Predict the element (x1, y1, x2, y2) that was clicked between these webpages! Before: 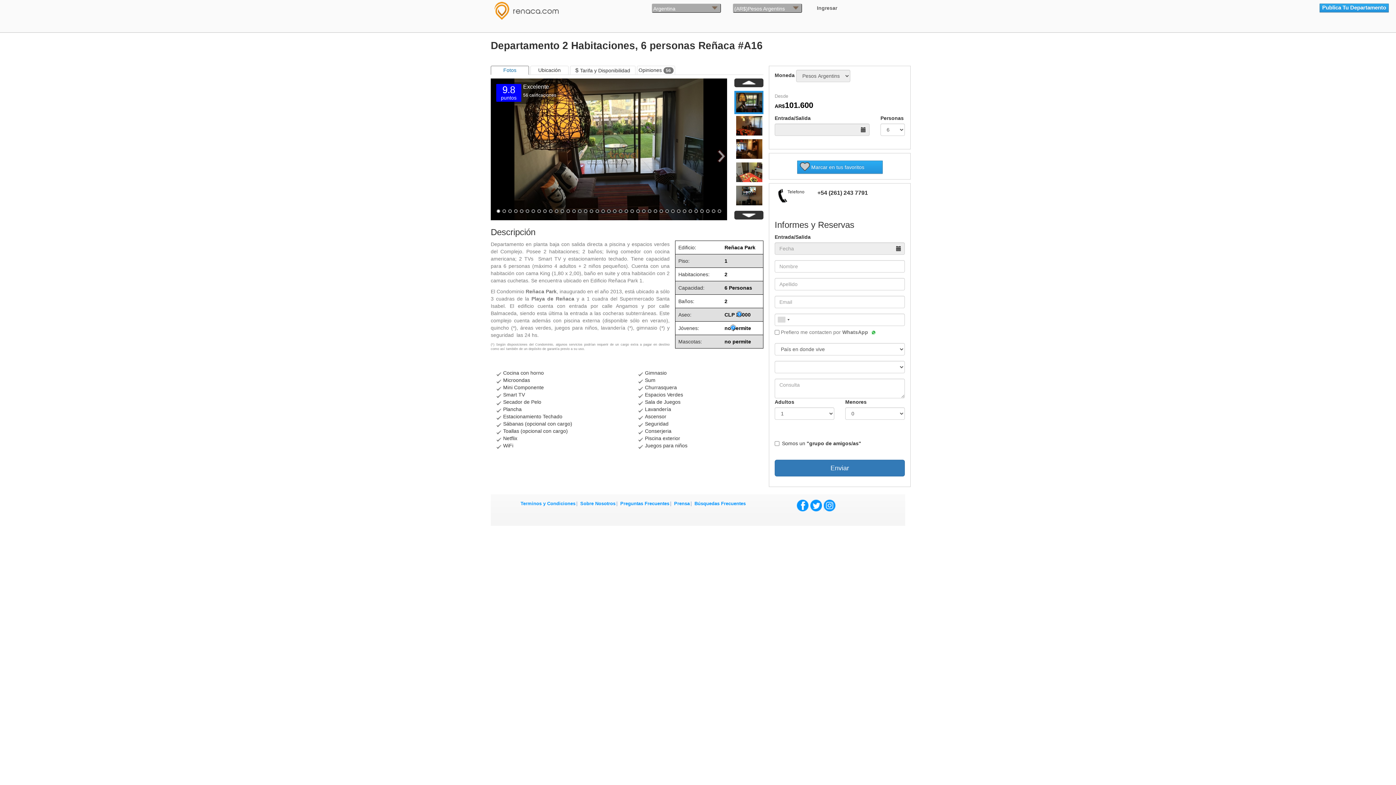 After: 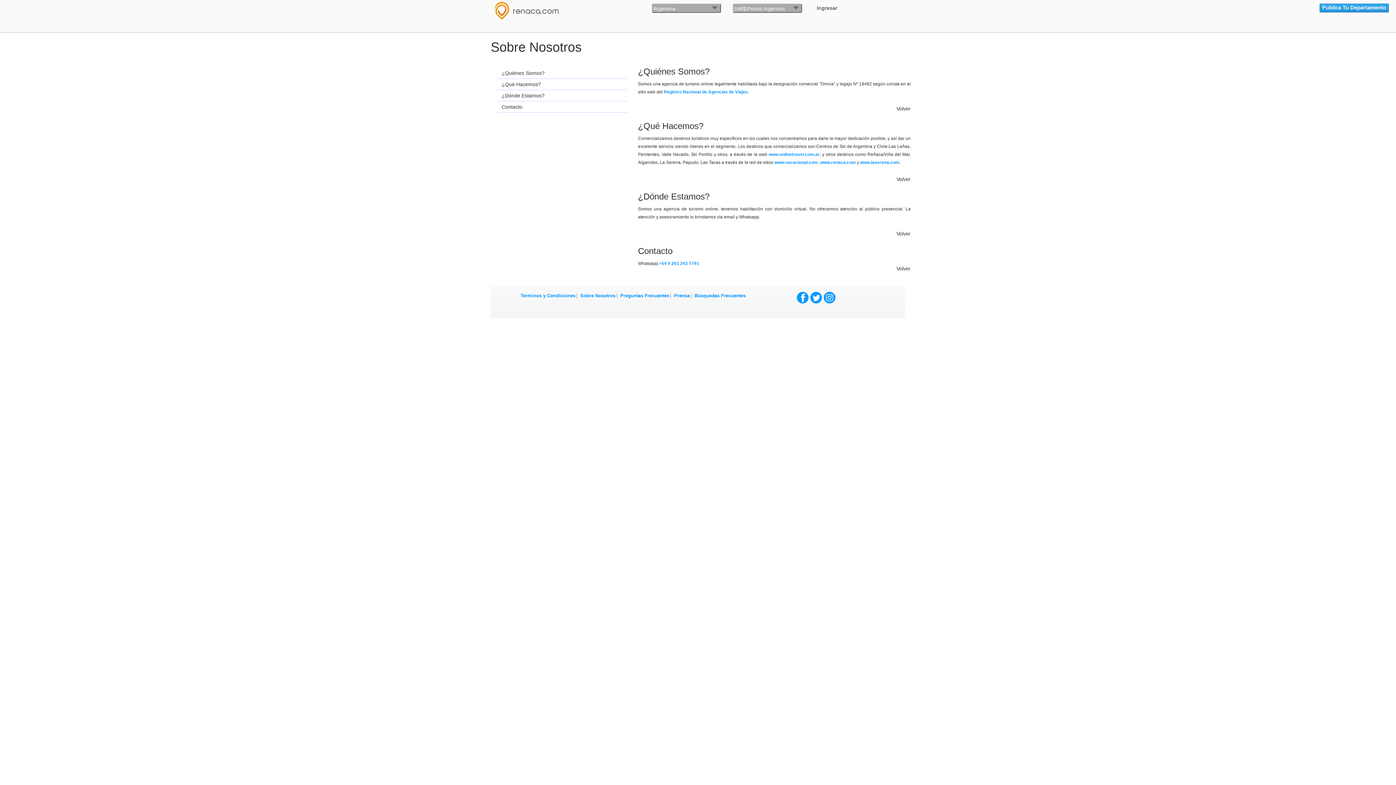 Action: bbox: (580, 500, 615, 506) label: Sobre Nosotros